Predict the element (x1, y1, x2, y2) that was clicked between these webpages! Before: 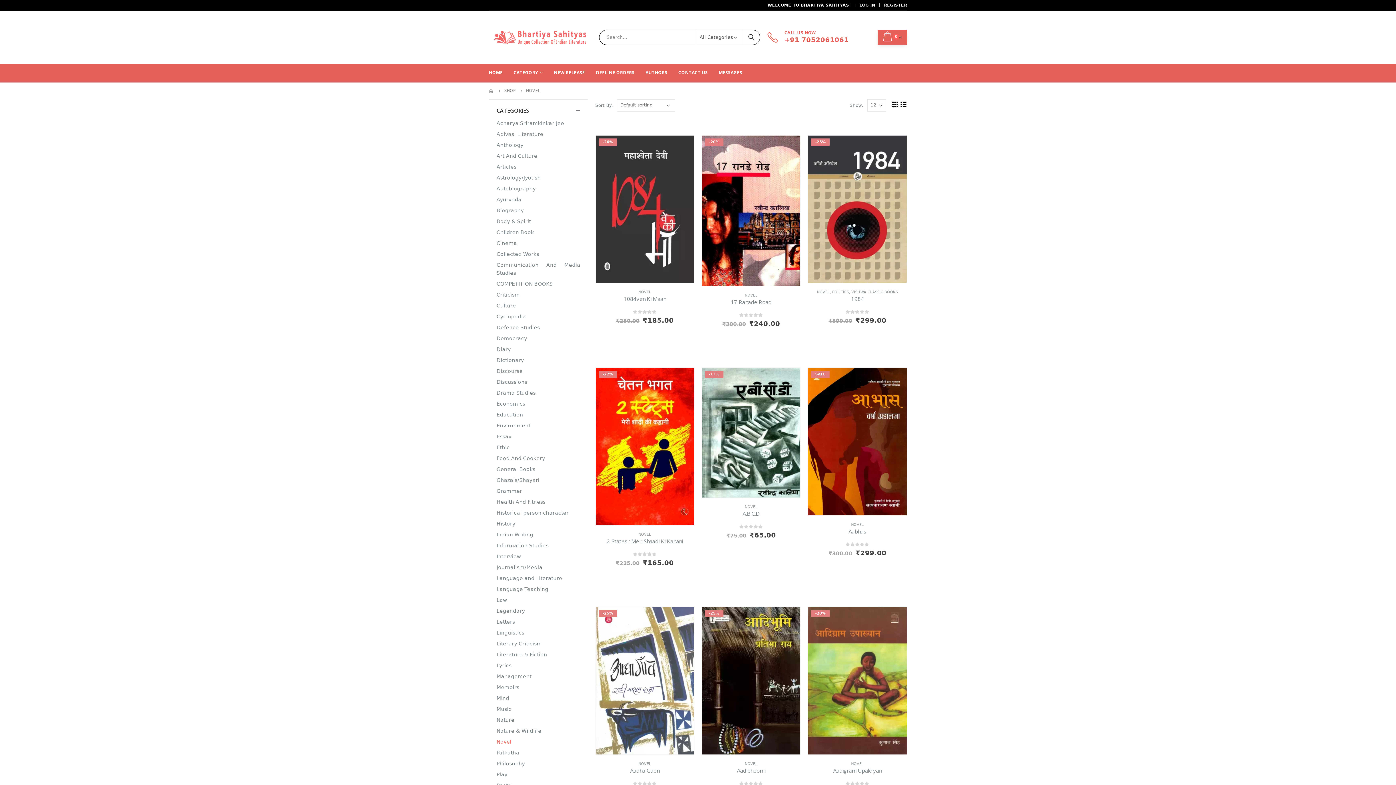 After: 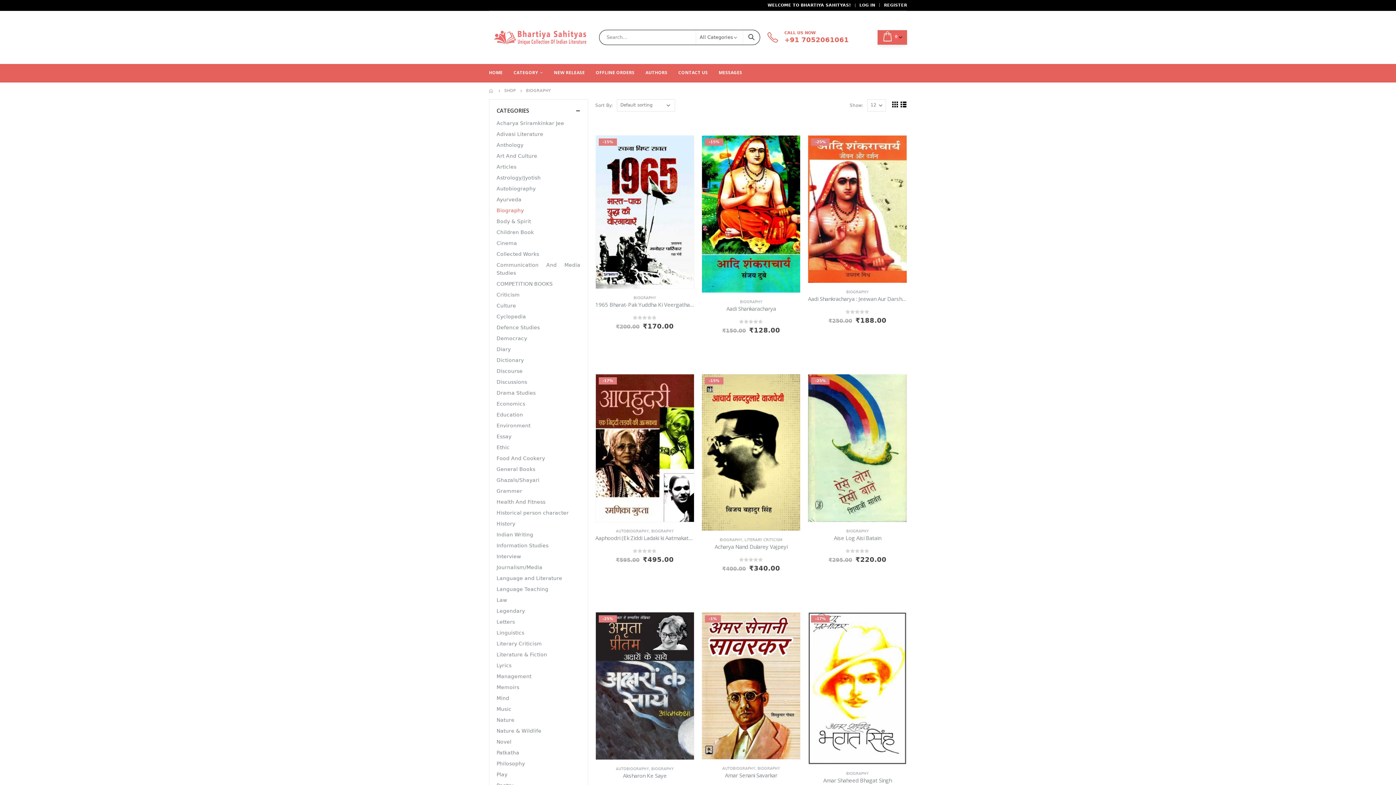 Action: label: Biography bbox: (496, 205, 523, 215)